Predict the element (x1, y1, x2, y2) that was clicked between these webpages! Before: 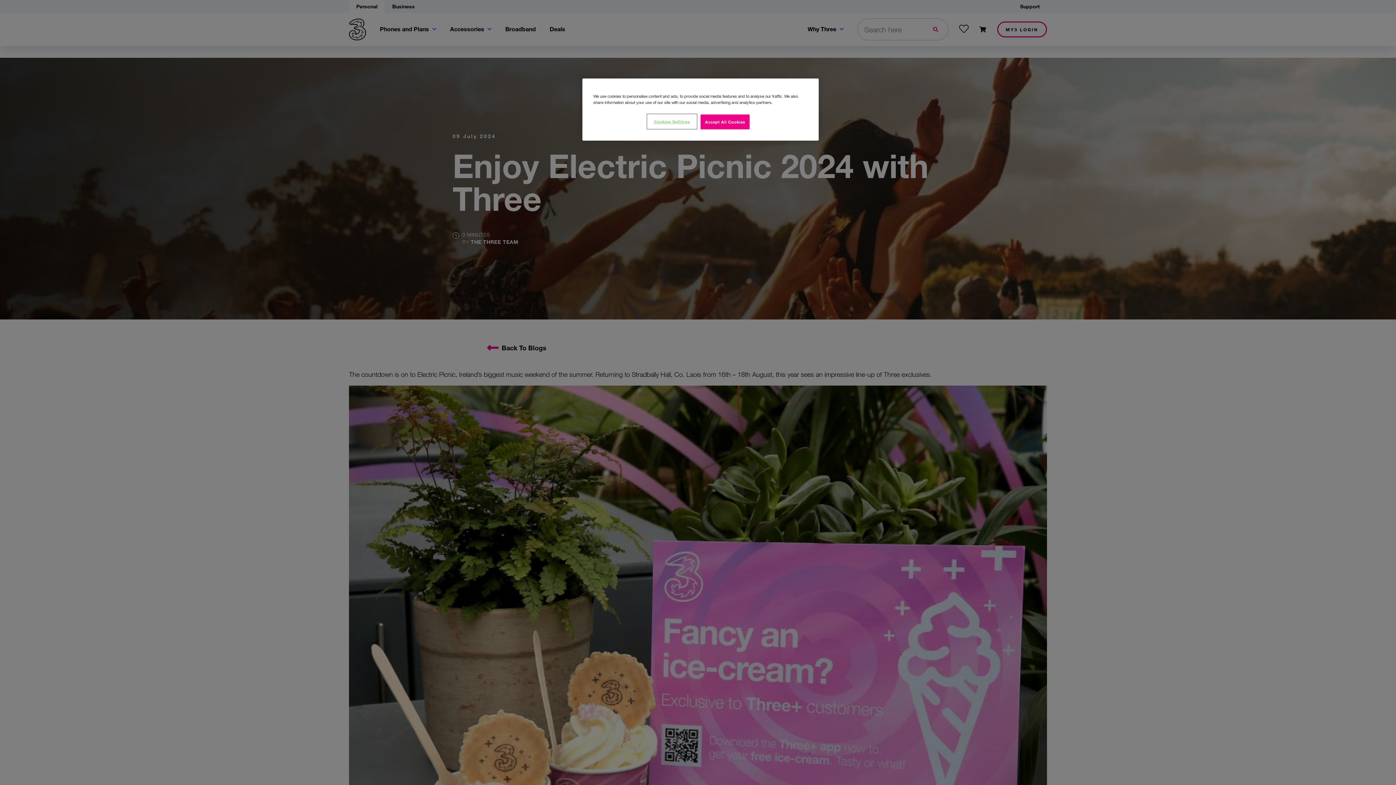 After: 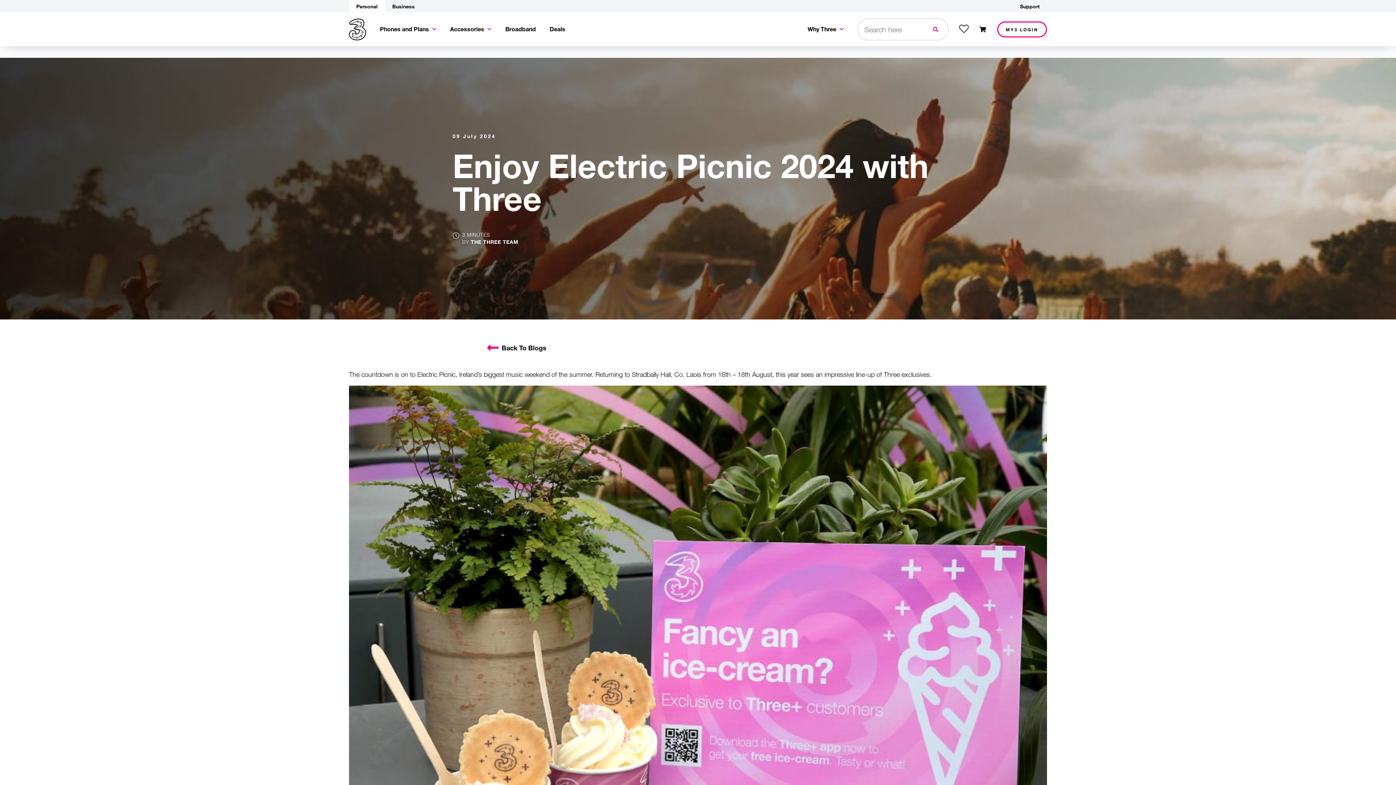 Action: label: Accept All Cookies bbox: (700, 114, 749, 129)